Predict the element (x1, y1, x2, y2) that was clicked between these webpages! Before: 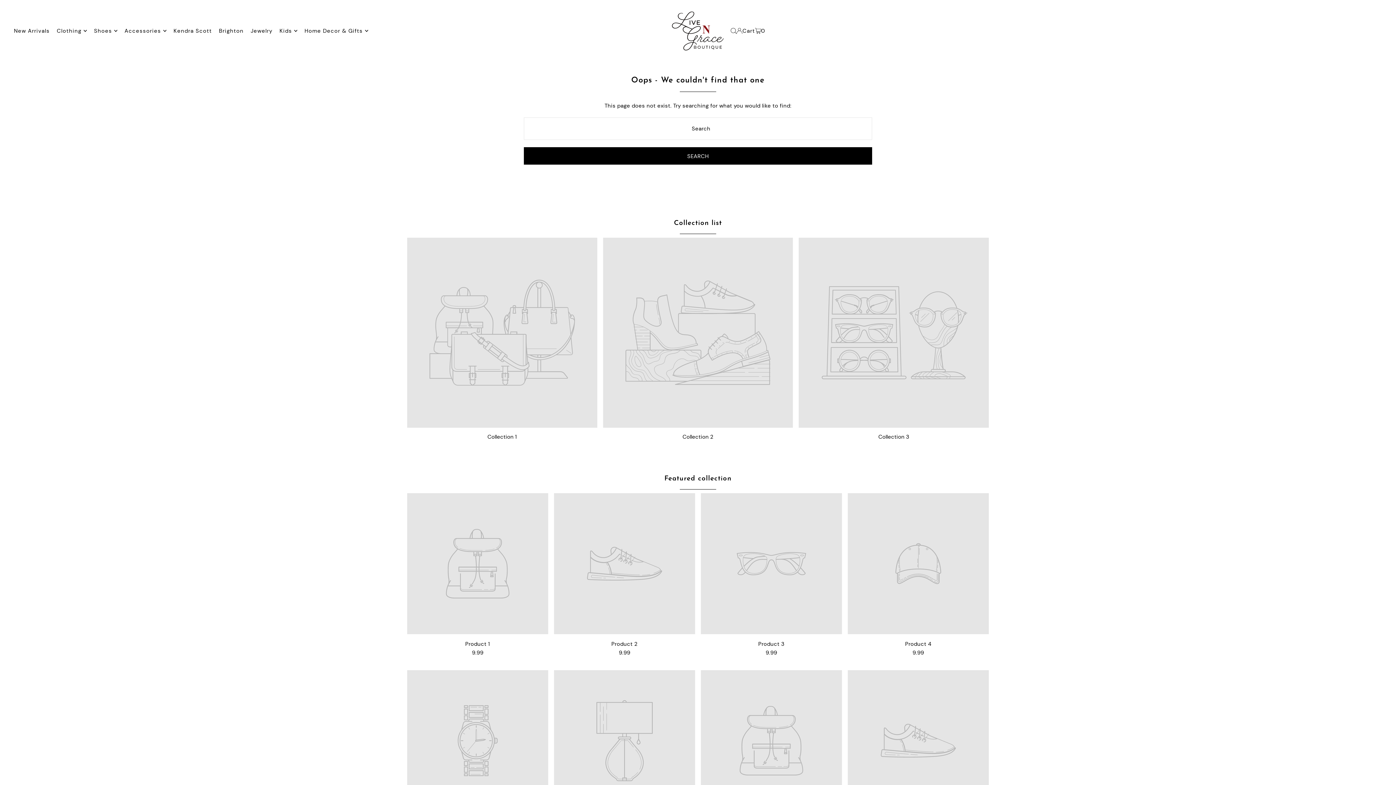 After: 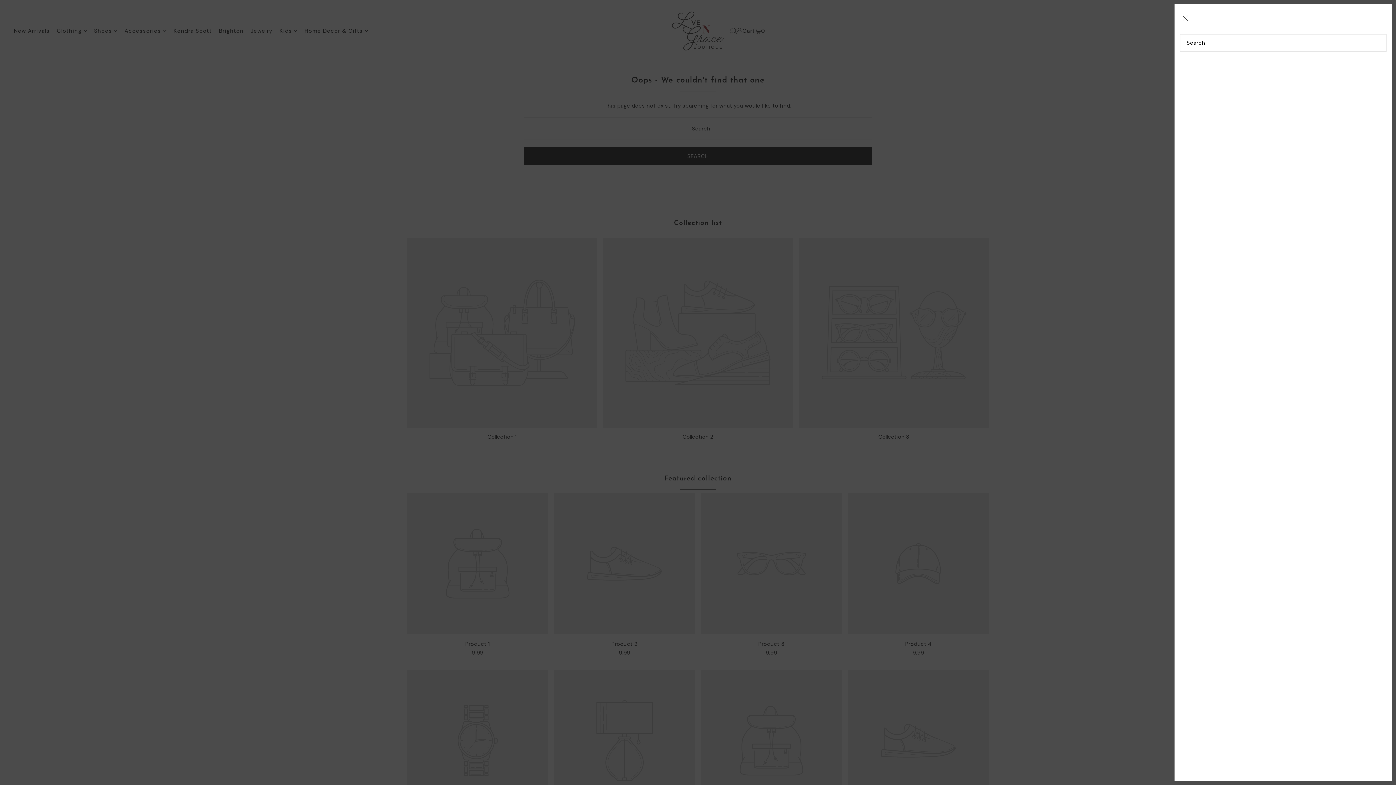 Action: label: Open Search bbox: (730, 27, 736, 33)